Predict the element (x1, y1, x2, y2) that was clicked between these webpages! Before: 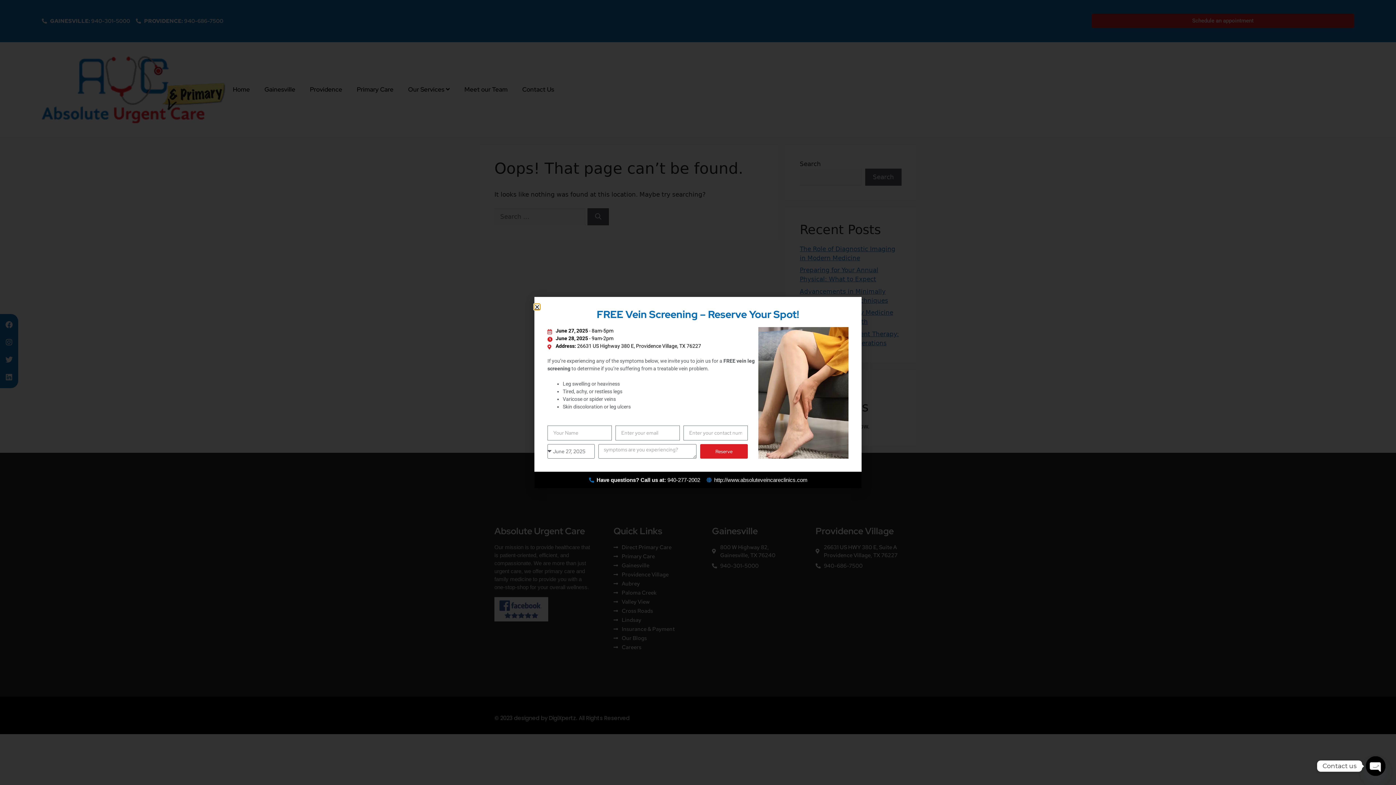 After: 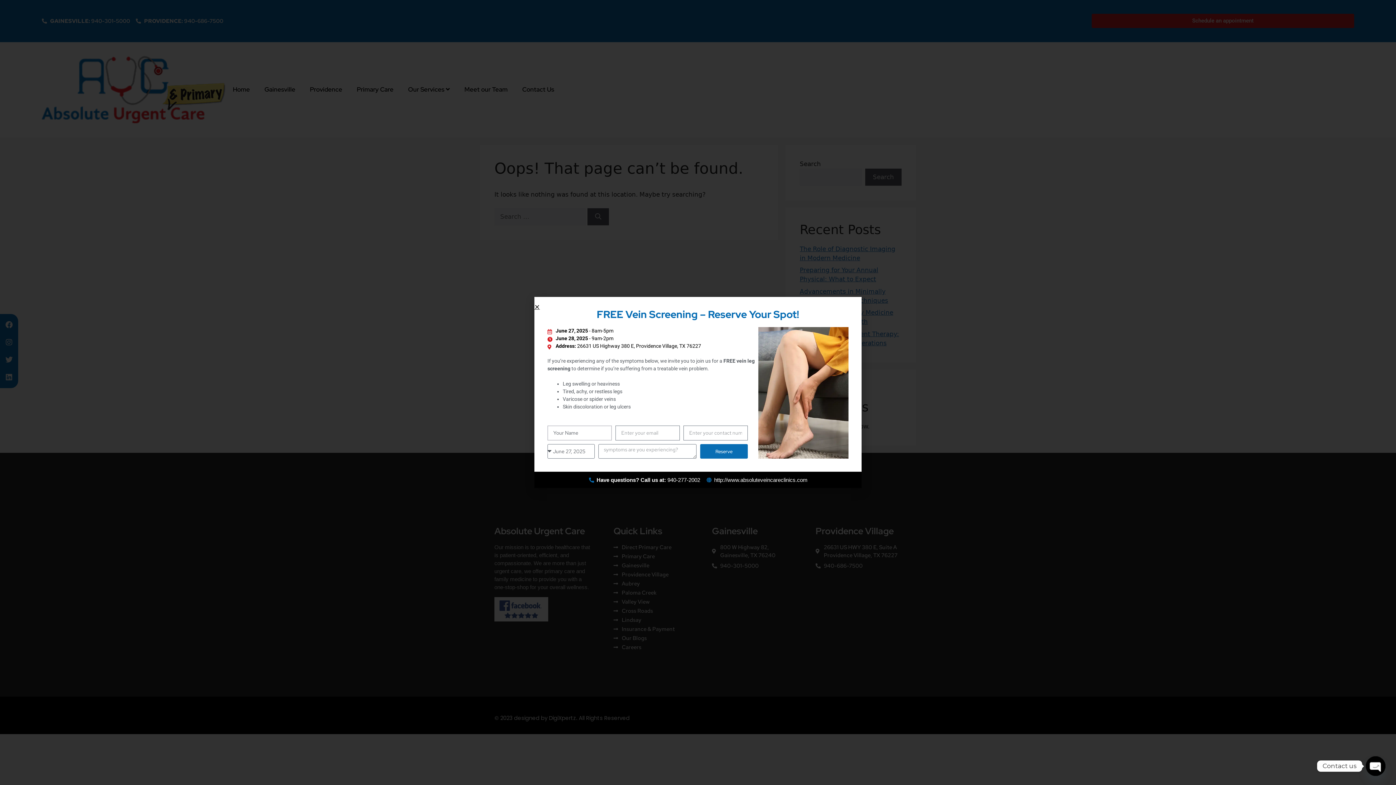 Action: bbox: (700, 444, 747, 458) label: Reserve